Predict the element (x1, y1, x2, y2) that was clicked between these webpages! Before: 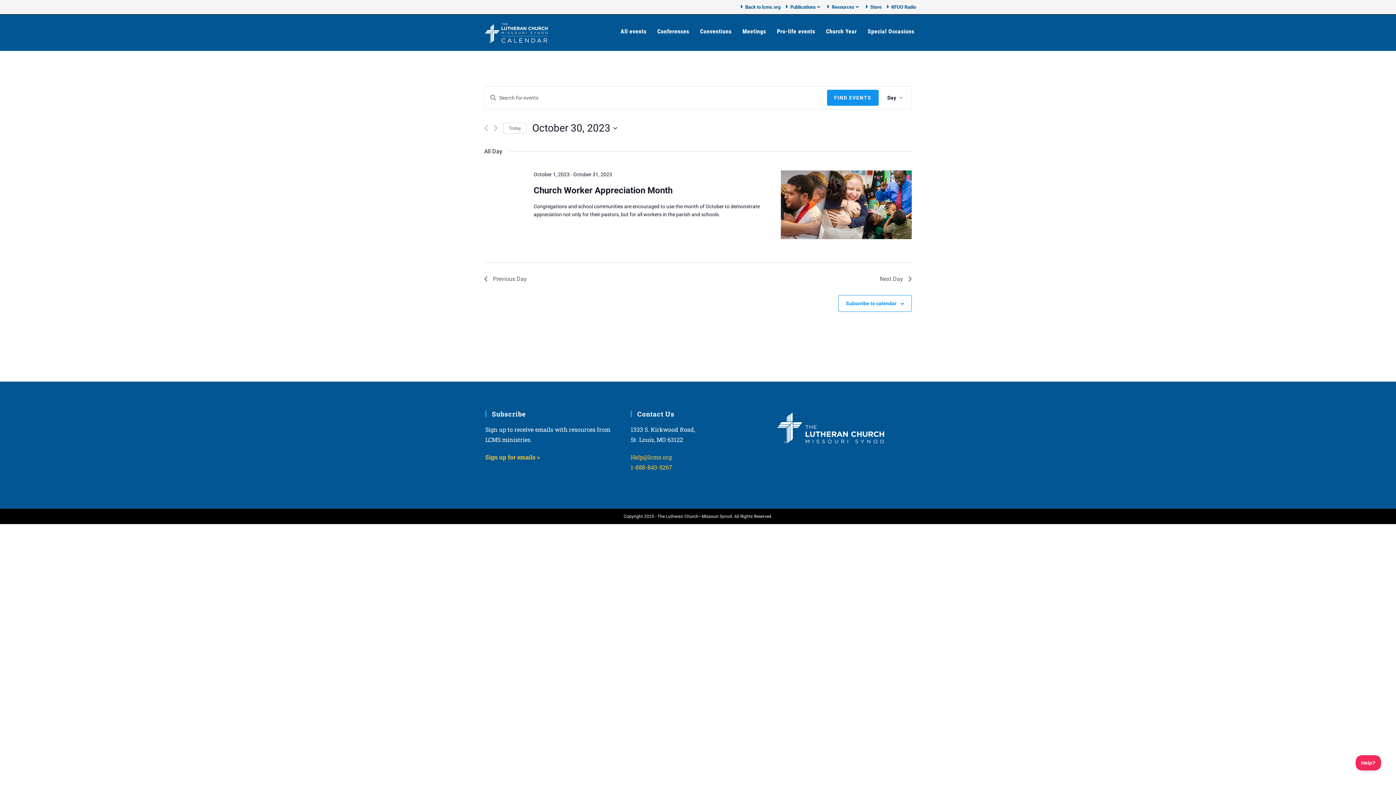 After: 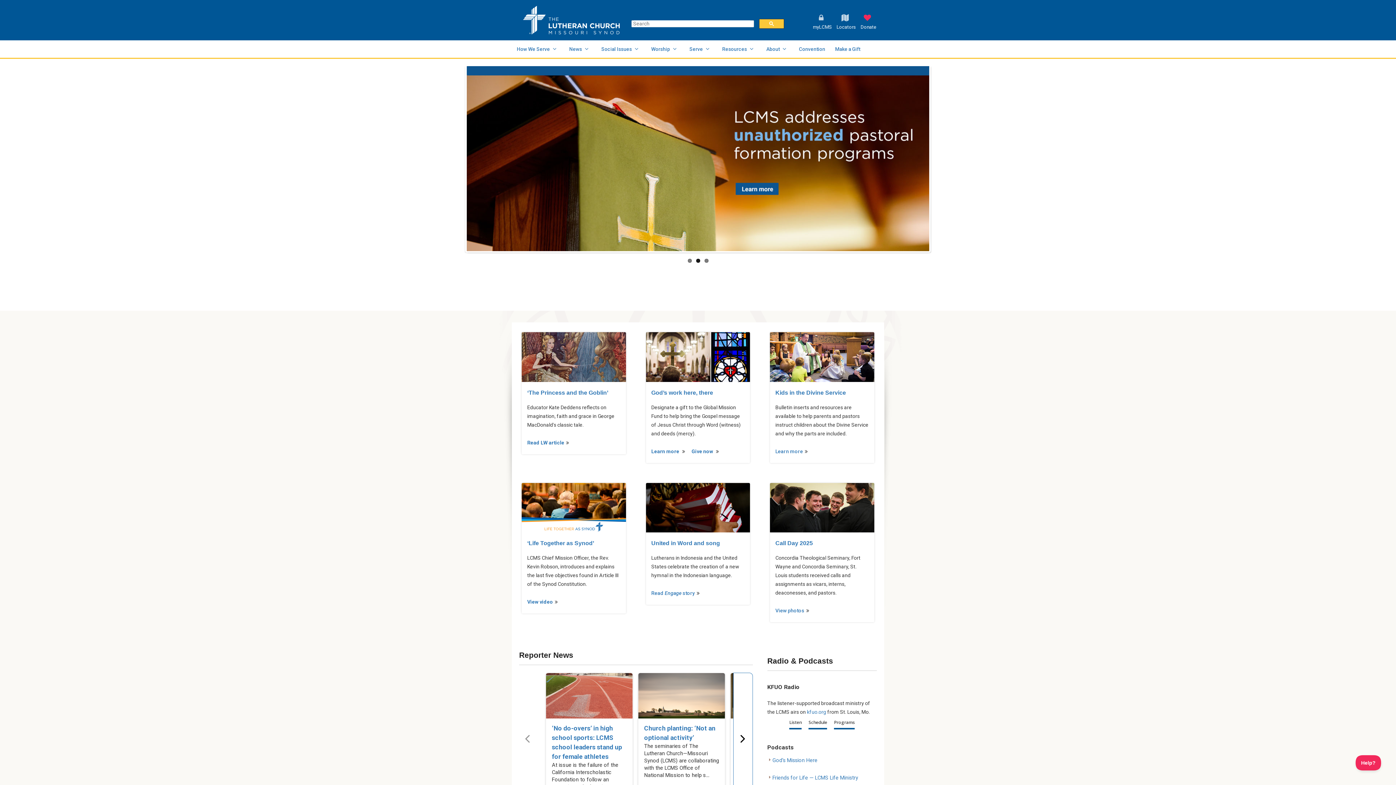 Action: bbox: (776, 423, 885, 430)